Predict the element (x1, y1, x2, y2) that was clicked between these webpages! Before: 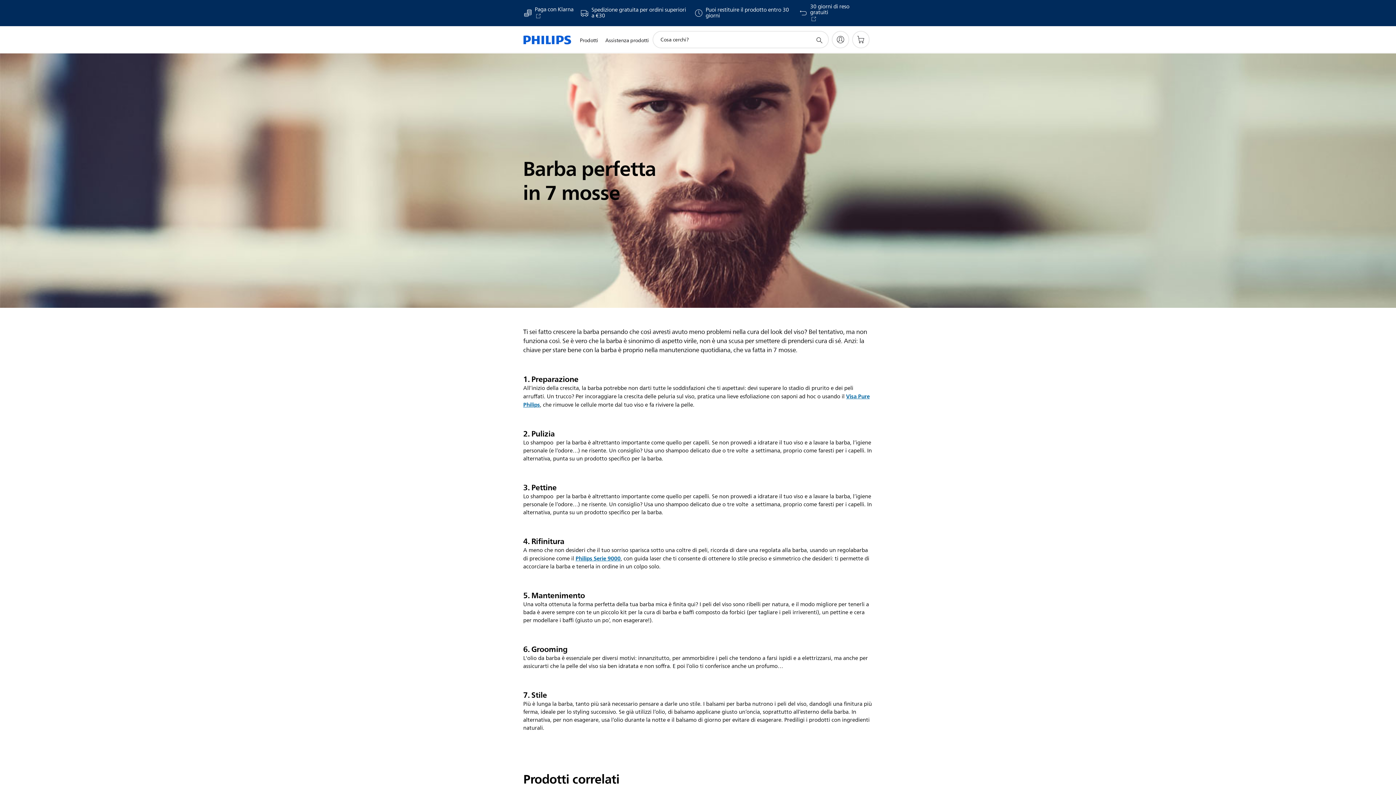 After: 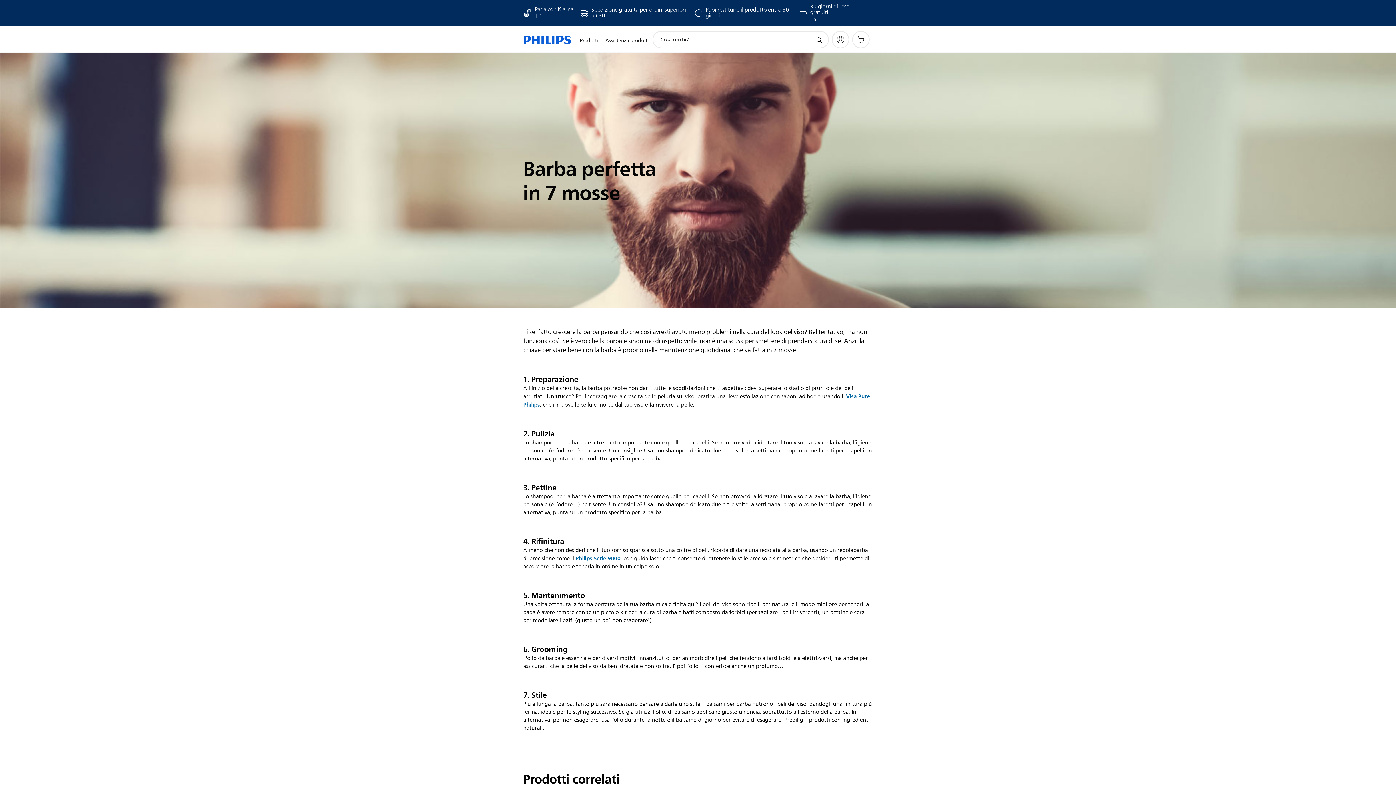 Action: label: 30 giorni di reso gratuiti bbox: (799, 4, 868, 22)